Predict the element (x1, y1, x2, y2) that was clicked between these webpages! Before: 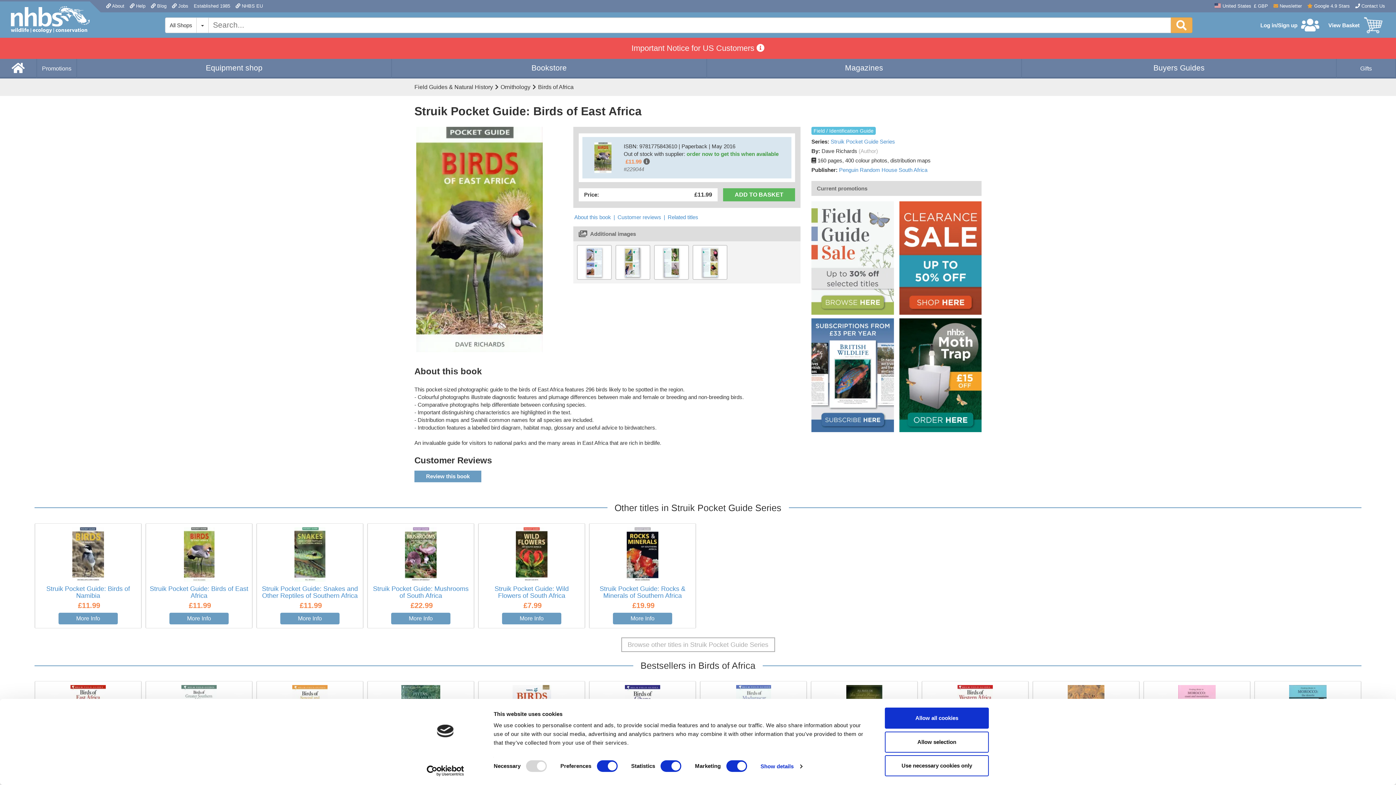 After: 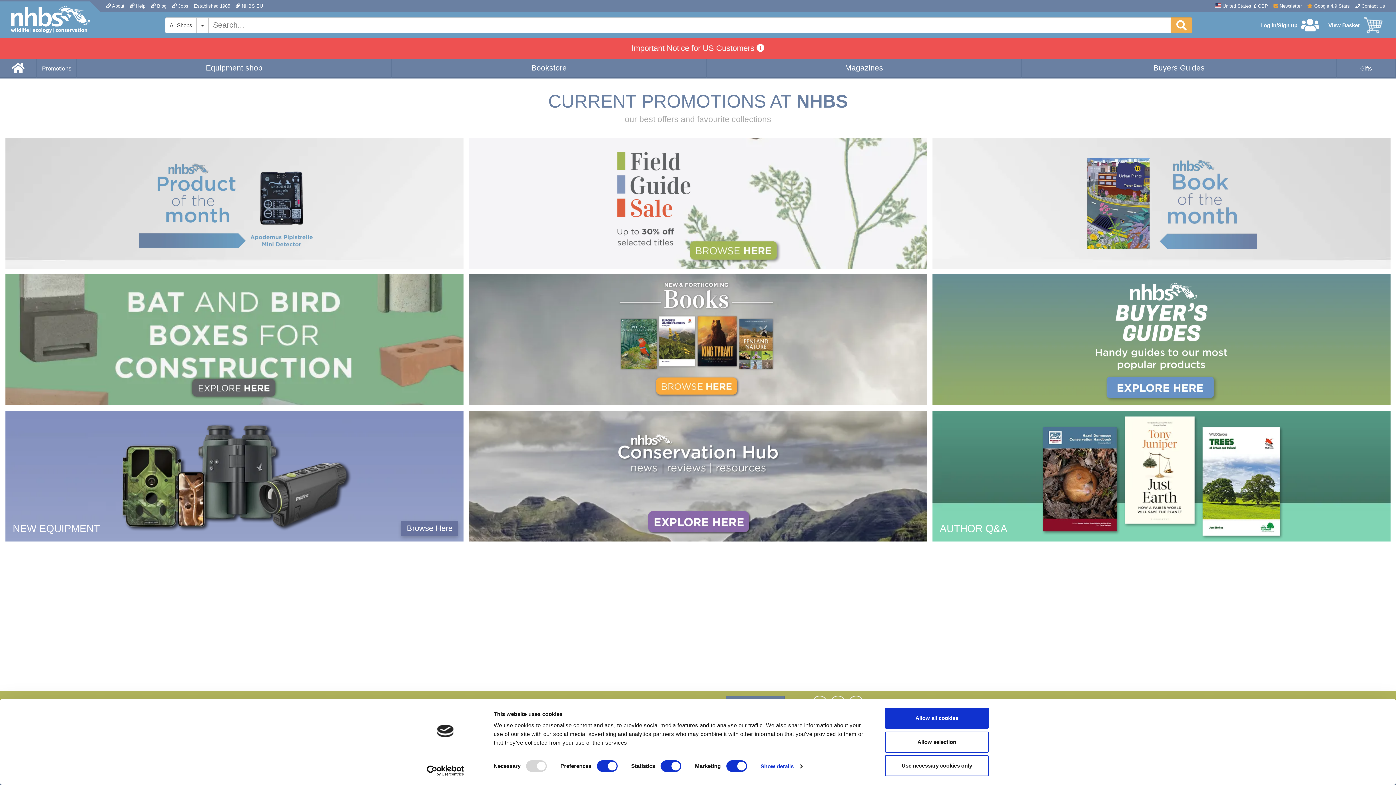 Action: label: Promotions bbox: (36, 58, 76, 78)